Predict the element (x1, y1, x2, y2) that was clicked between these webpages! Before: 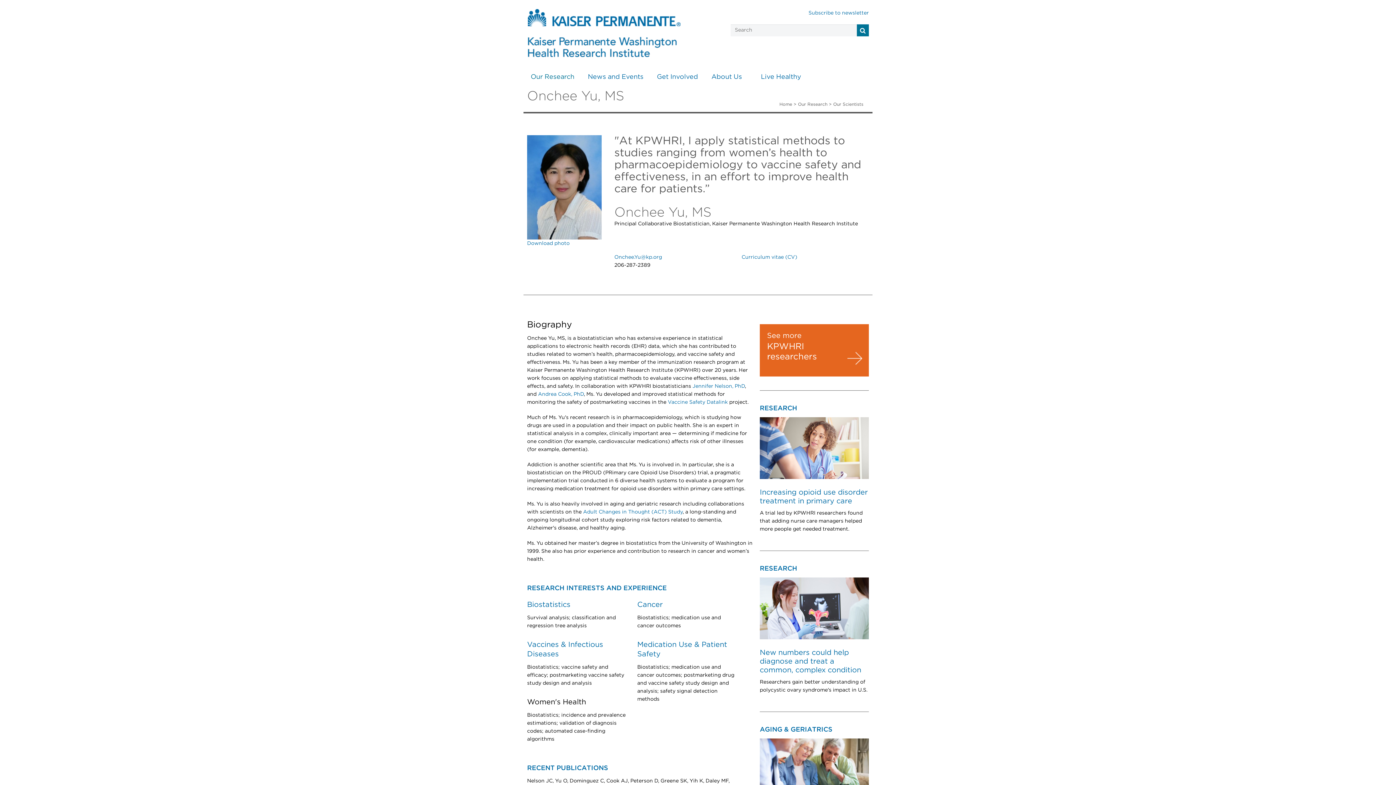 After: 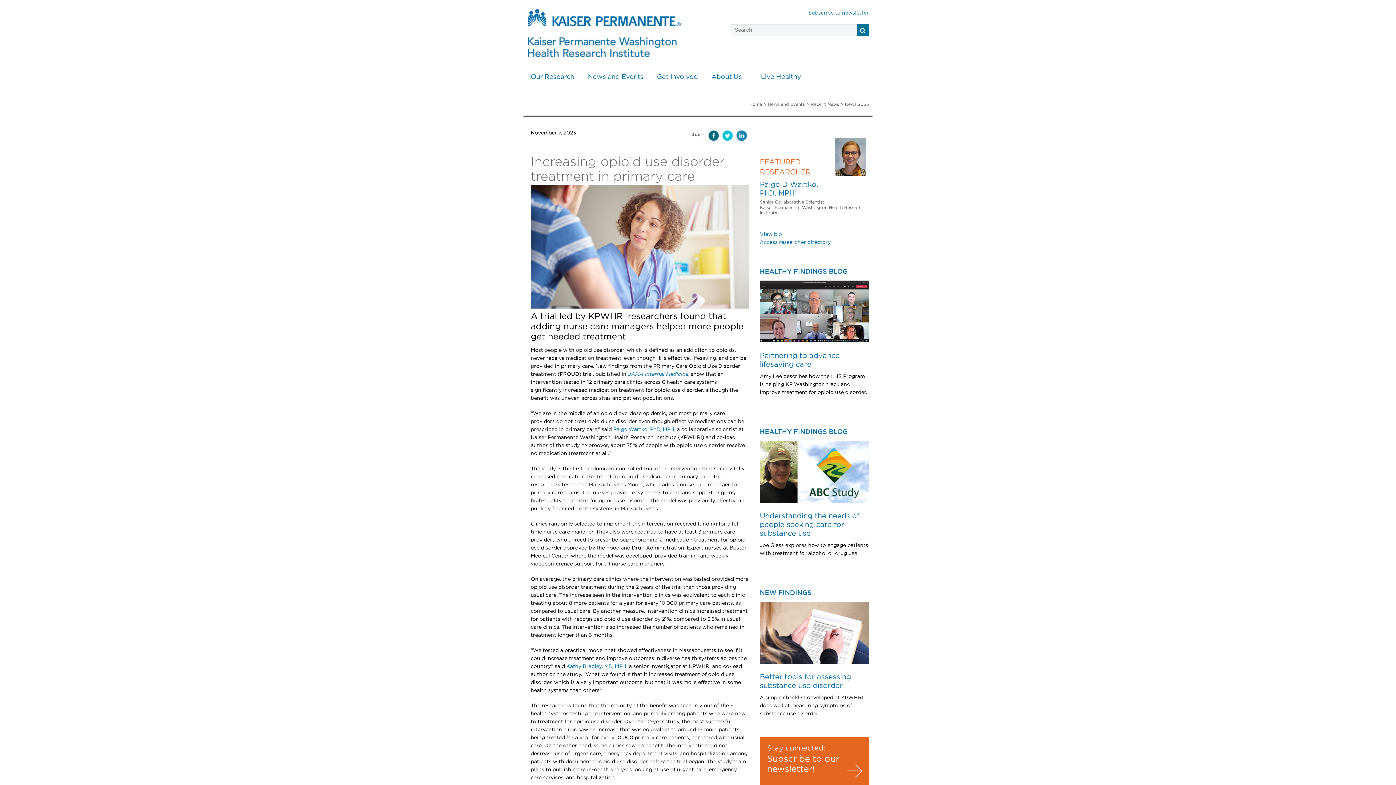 Action: bbox: (759, 417, 869, 505) label: Increasing opioid use disorder treatment in primary care